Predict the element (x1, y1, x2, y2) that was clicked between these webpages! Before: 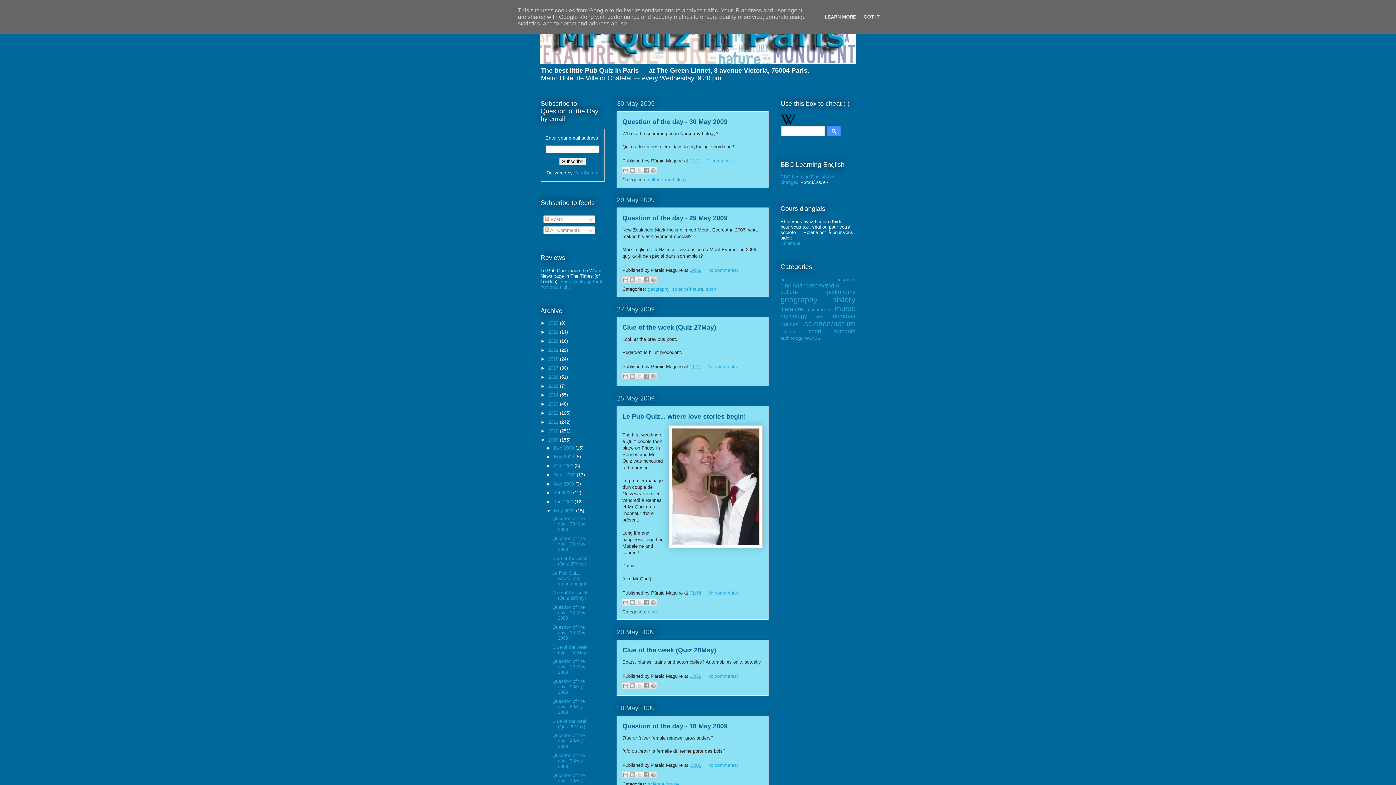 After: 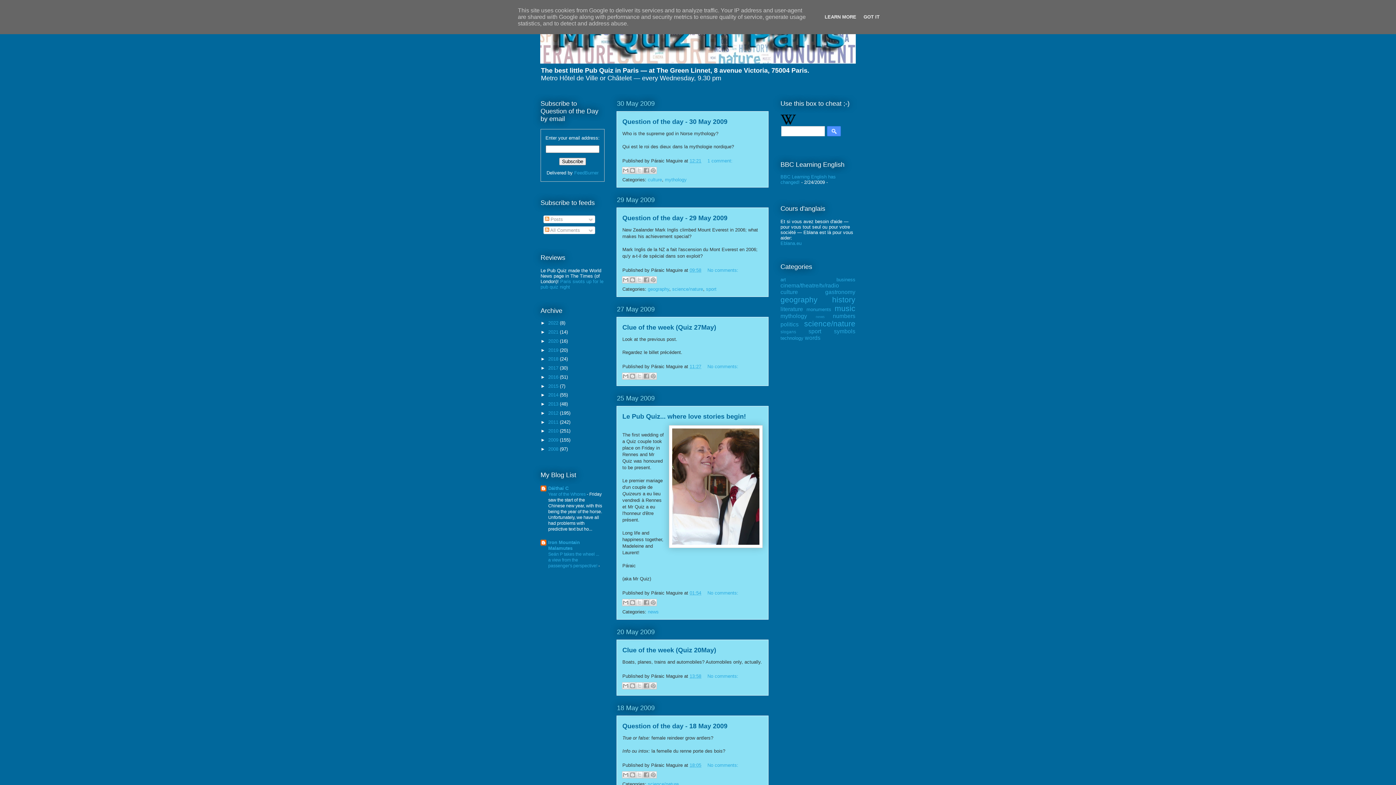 Action: label: ▼   bbox: (540, 437, 548, 442)